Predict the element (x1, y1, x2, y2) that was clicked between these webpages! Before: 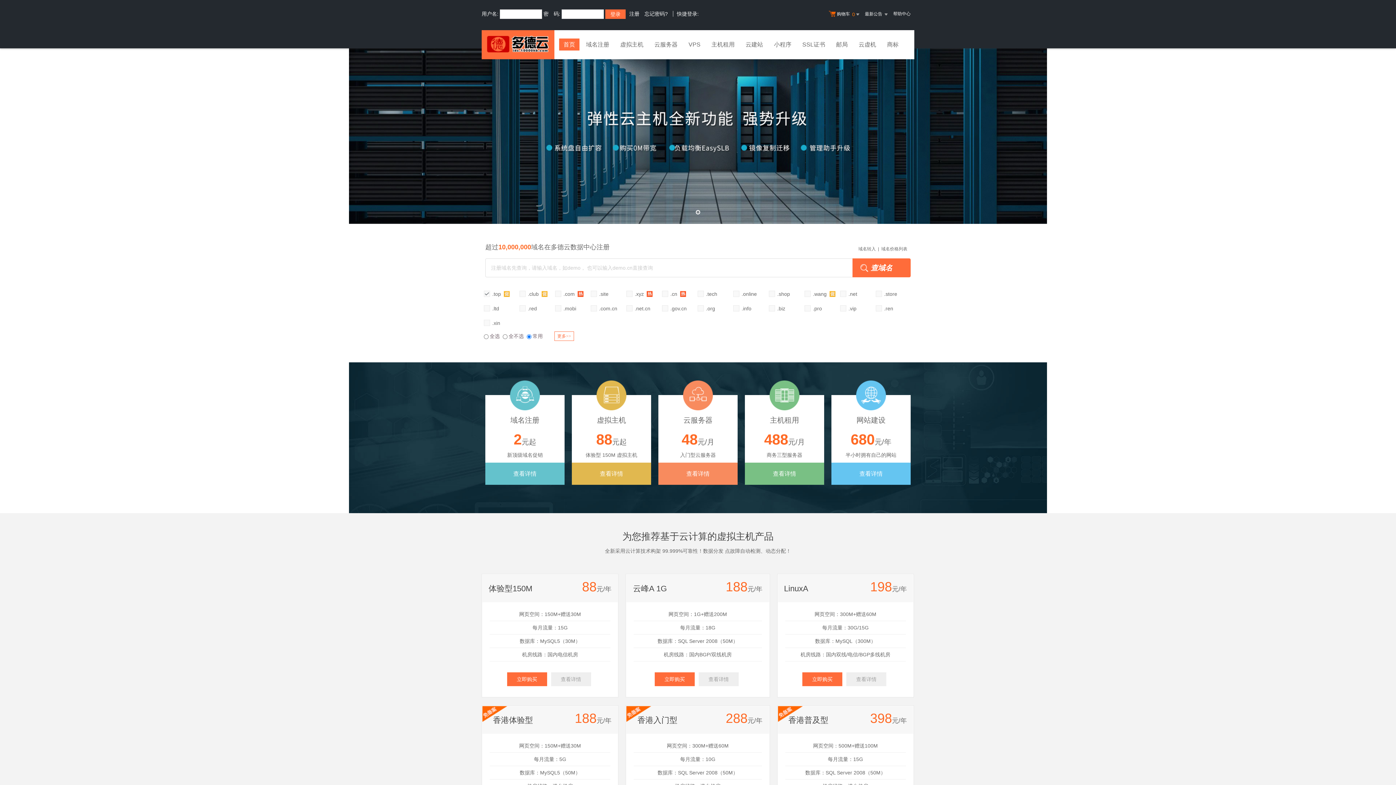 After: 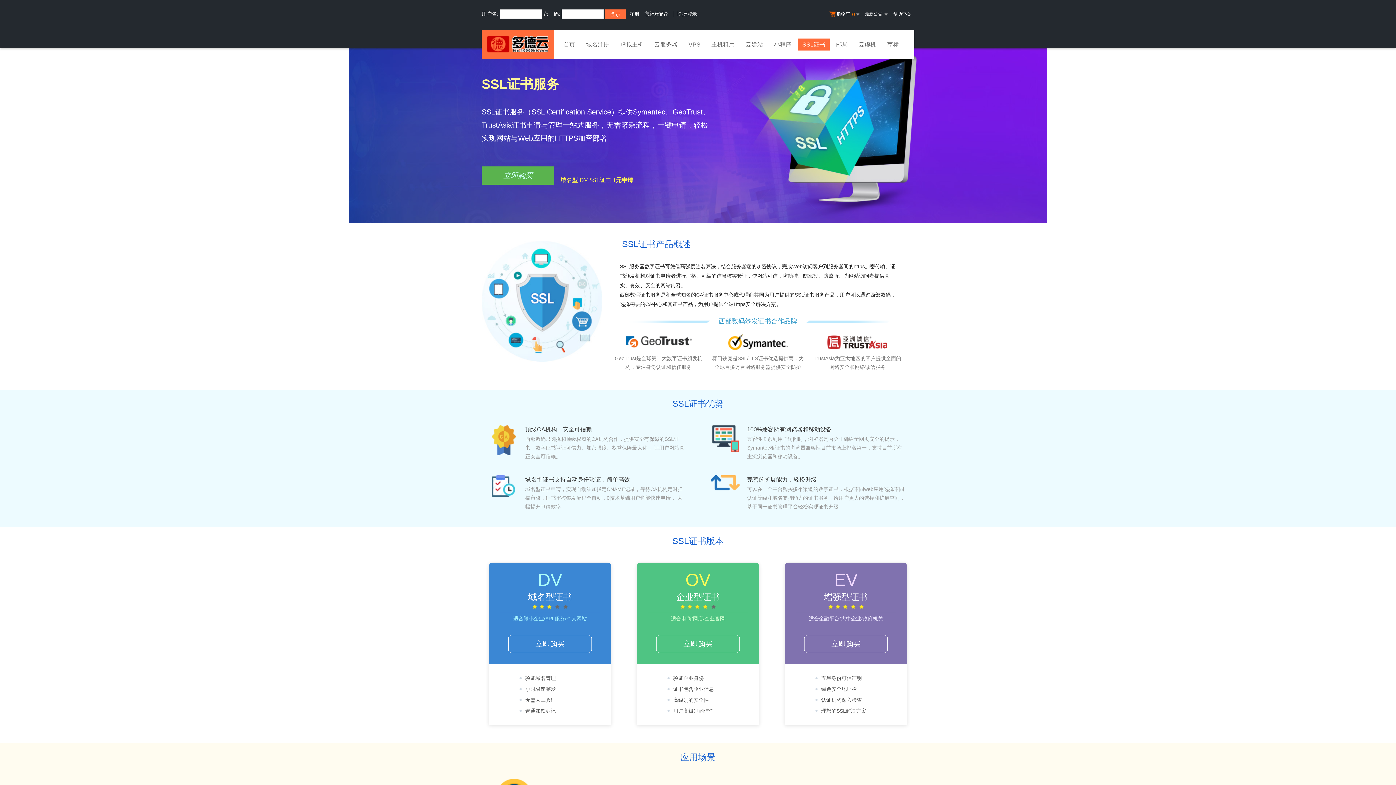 Action: bbox: (798, 38, 829, 52) label: SSL证书